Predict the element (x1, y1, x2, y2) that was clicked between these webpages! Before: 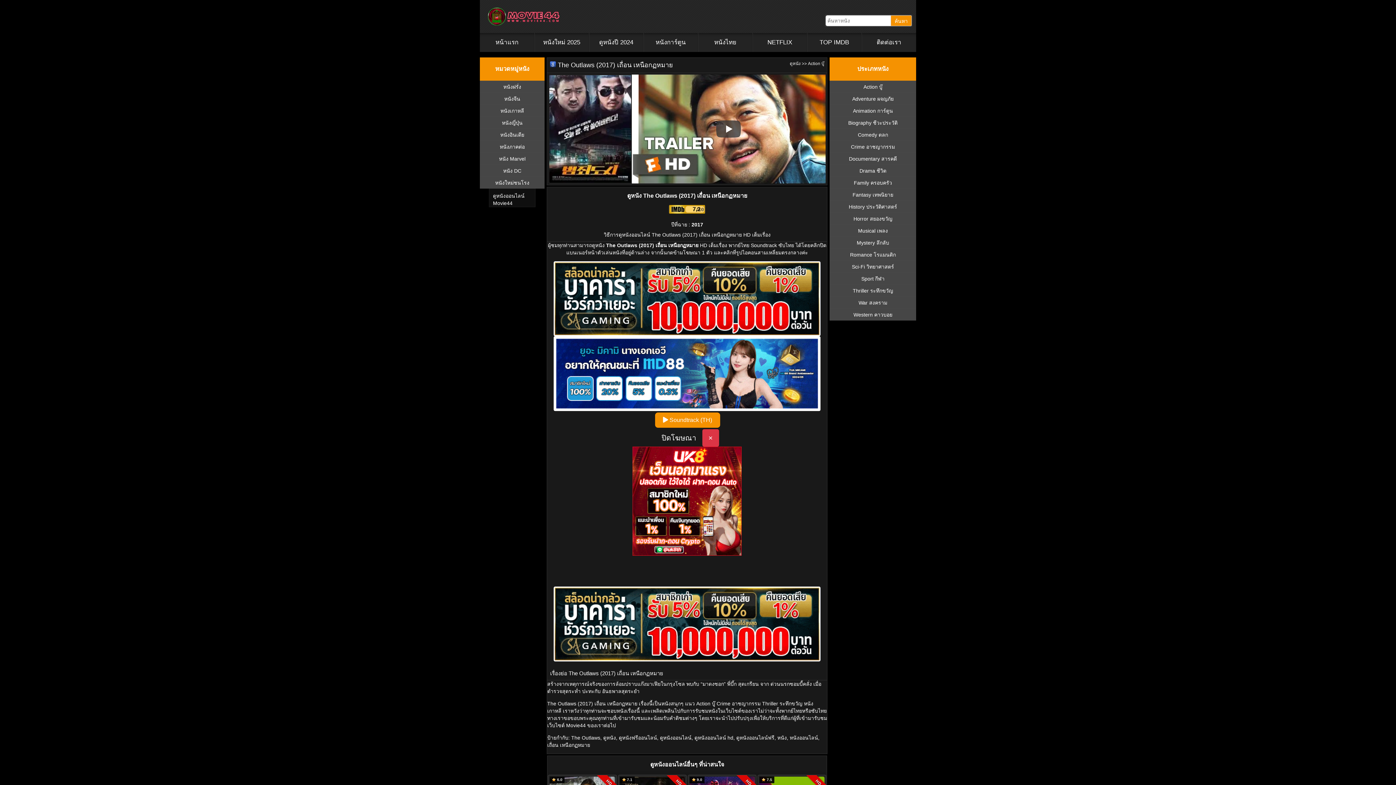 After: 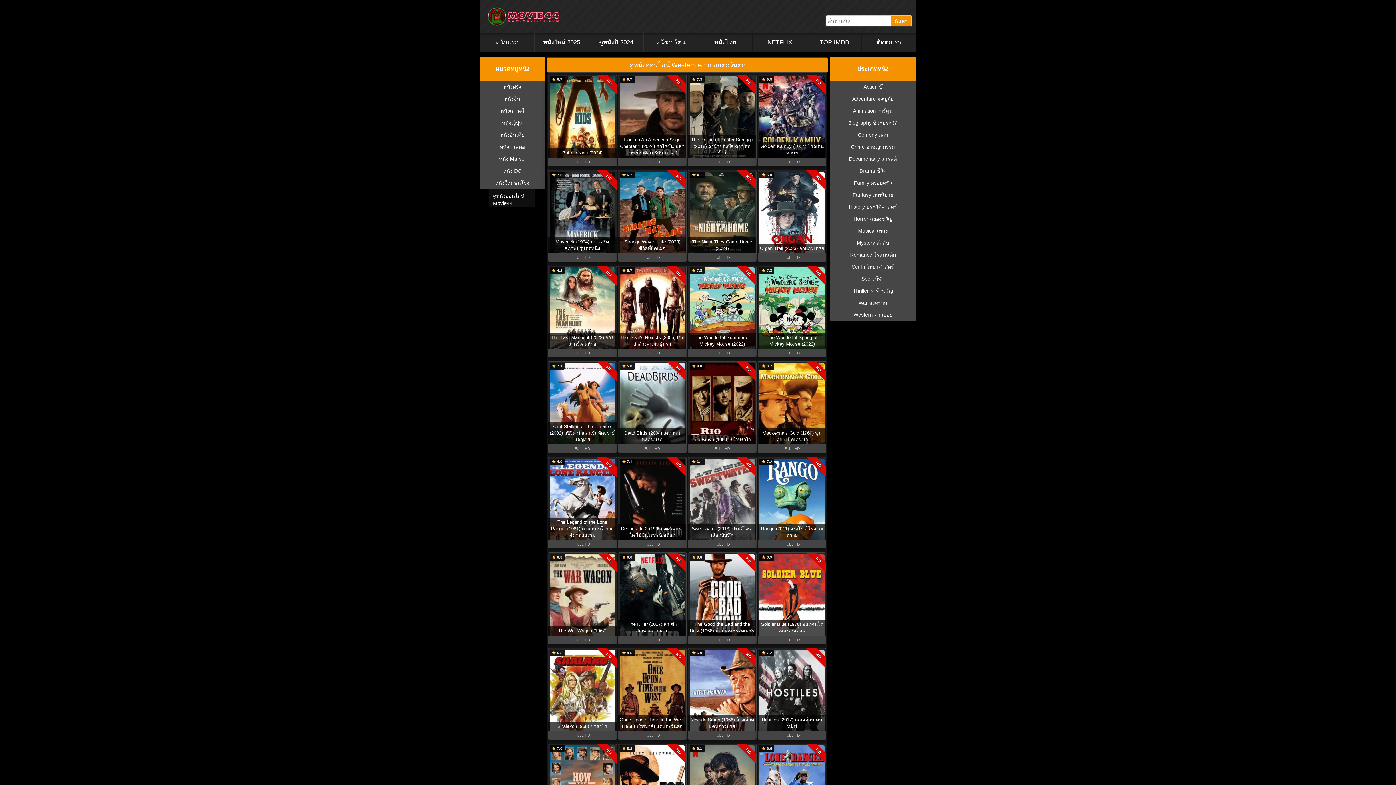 Action: label: Western คาวบอย bbox: (829, 308, 916, 320)